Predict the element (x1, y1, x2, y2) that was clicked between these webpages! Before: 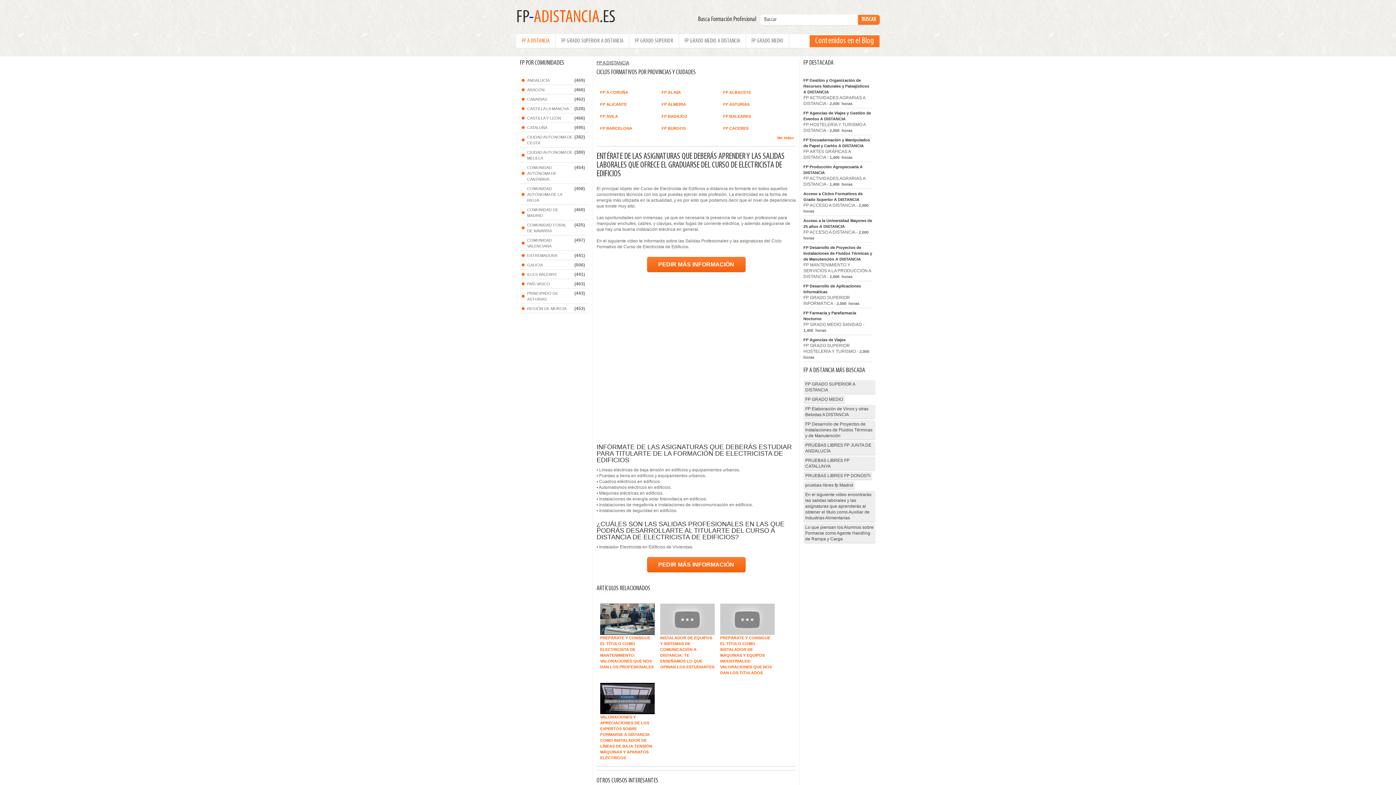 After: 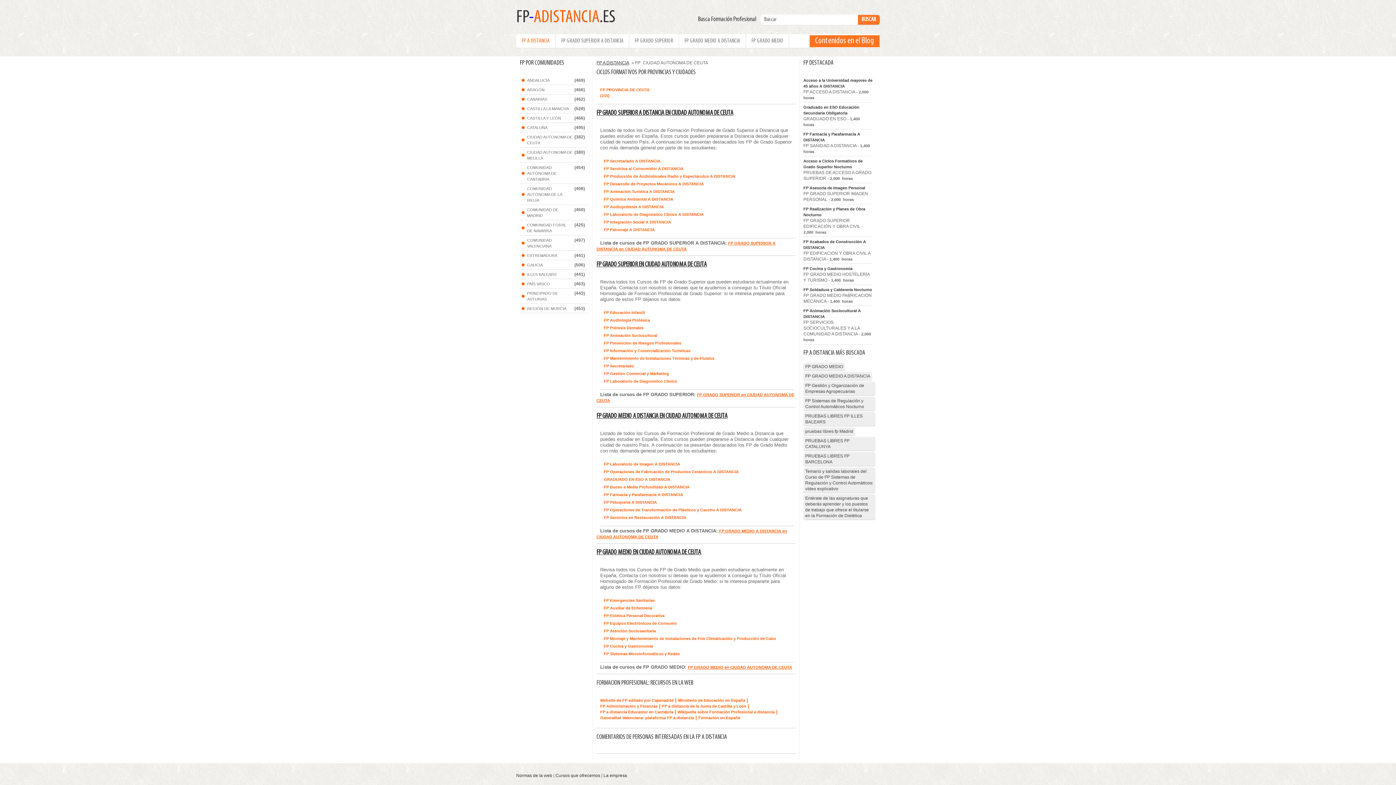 Action: label: CIUDAD AUTONOMA DE CEUTA bbox: (521, 132, 574, 147)